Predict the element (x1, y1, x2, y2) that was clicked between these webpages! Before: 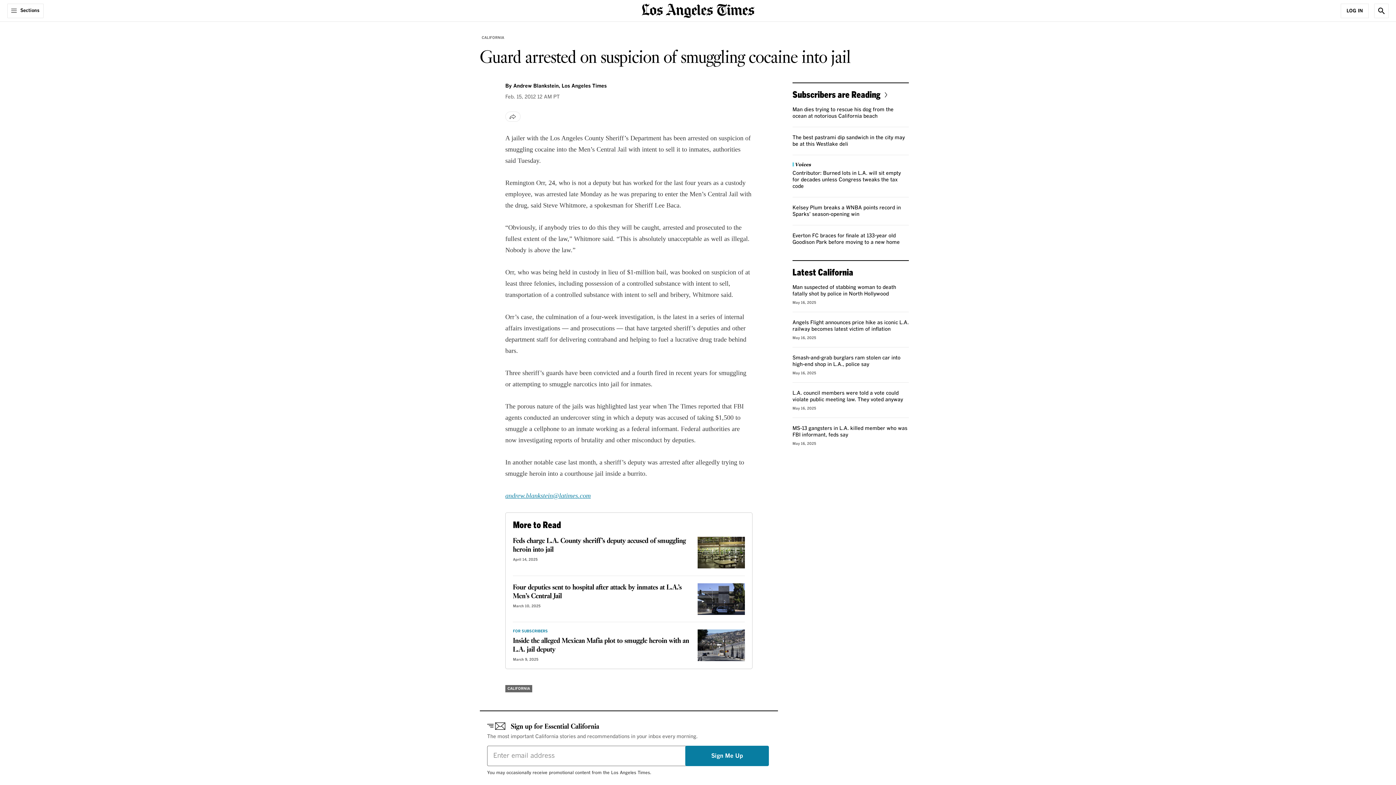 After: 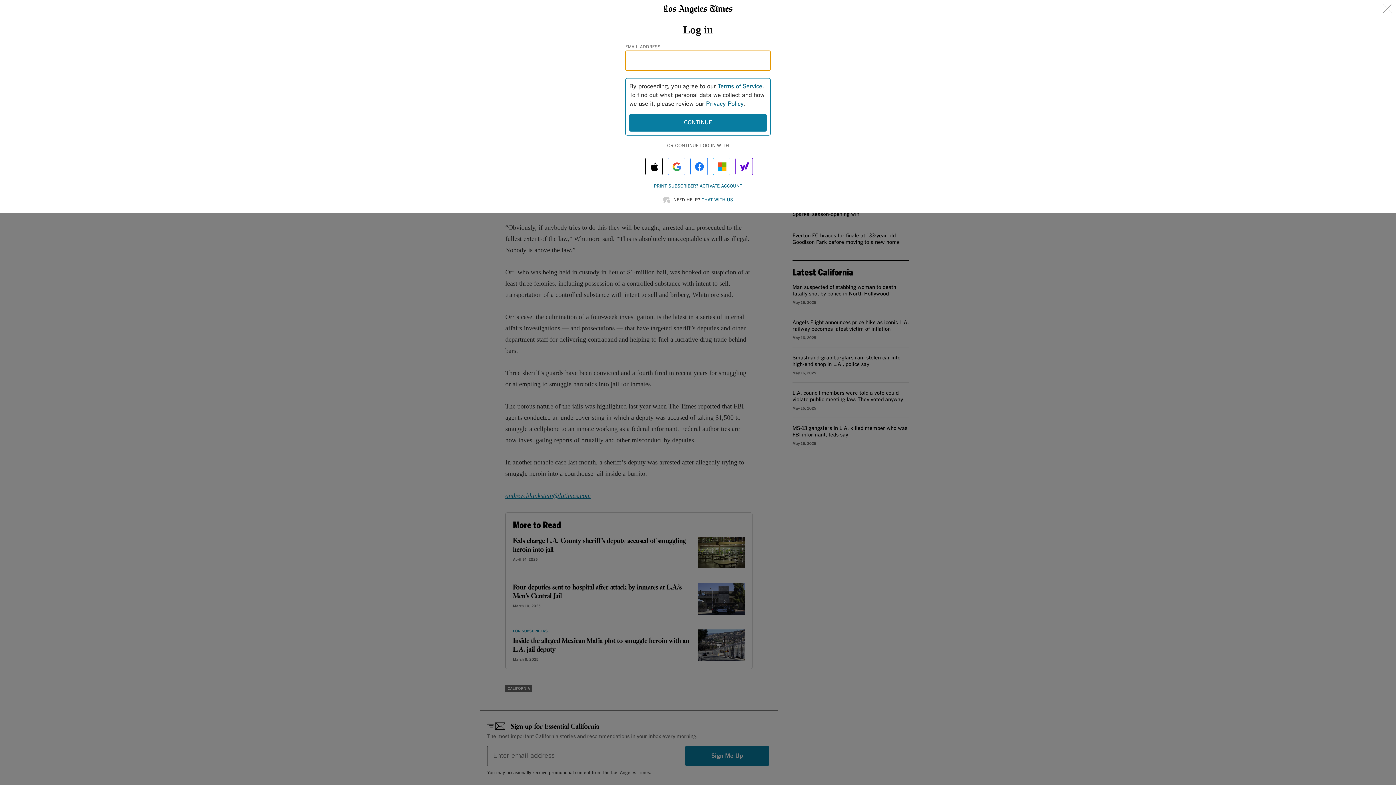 Action: label: Log In bbox: (1341, 3, 1369, 18)